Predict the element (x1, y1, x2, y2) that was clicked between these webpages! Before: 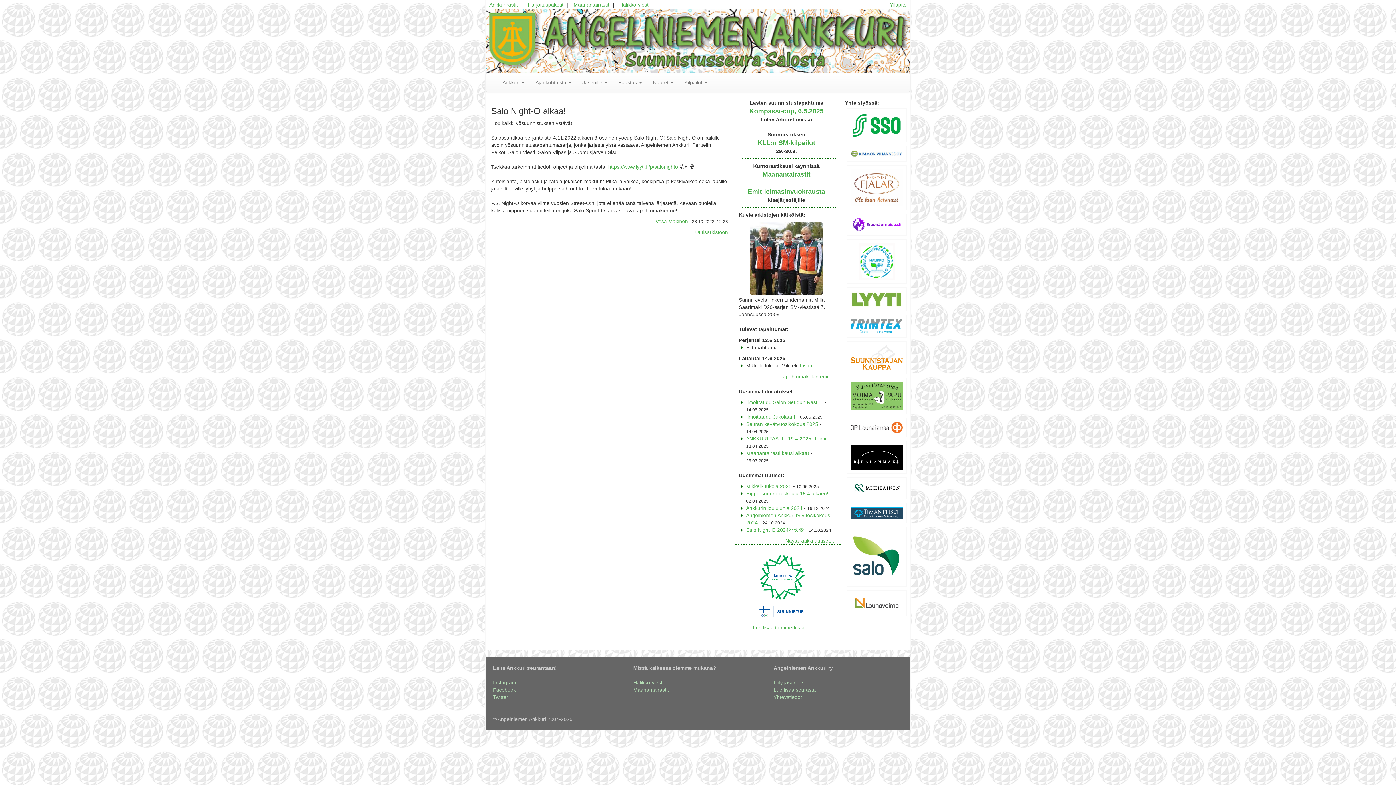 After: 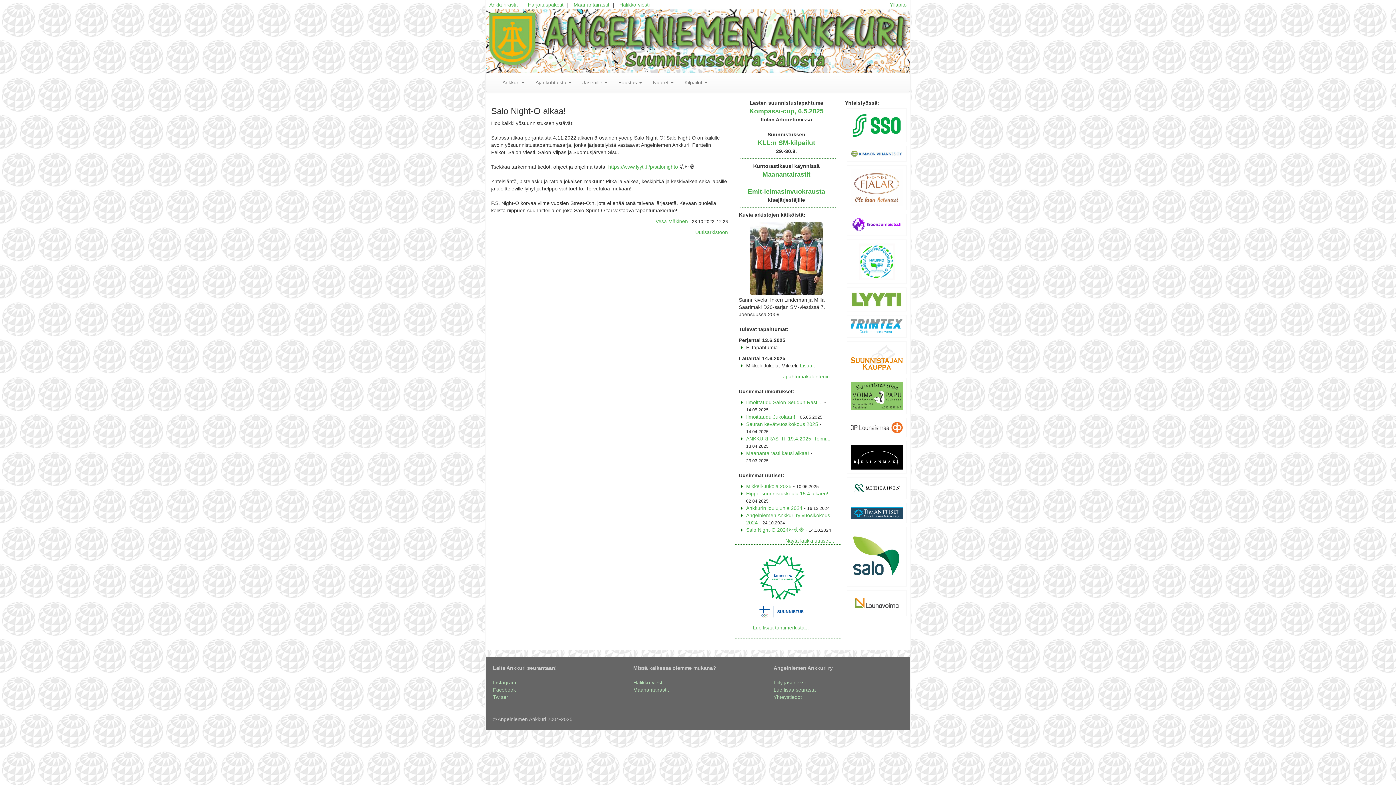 Action: bbox: (851, 112, 902, 138)